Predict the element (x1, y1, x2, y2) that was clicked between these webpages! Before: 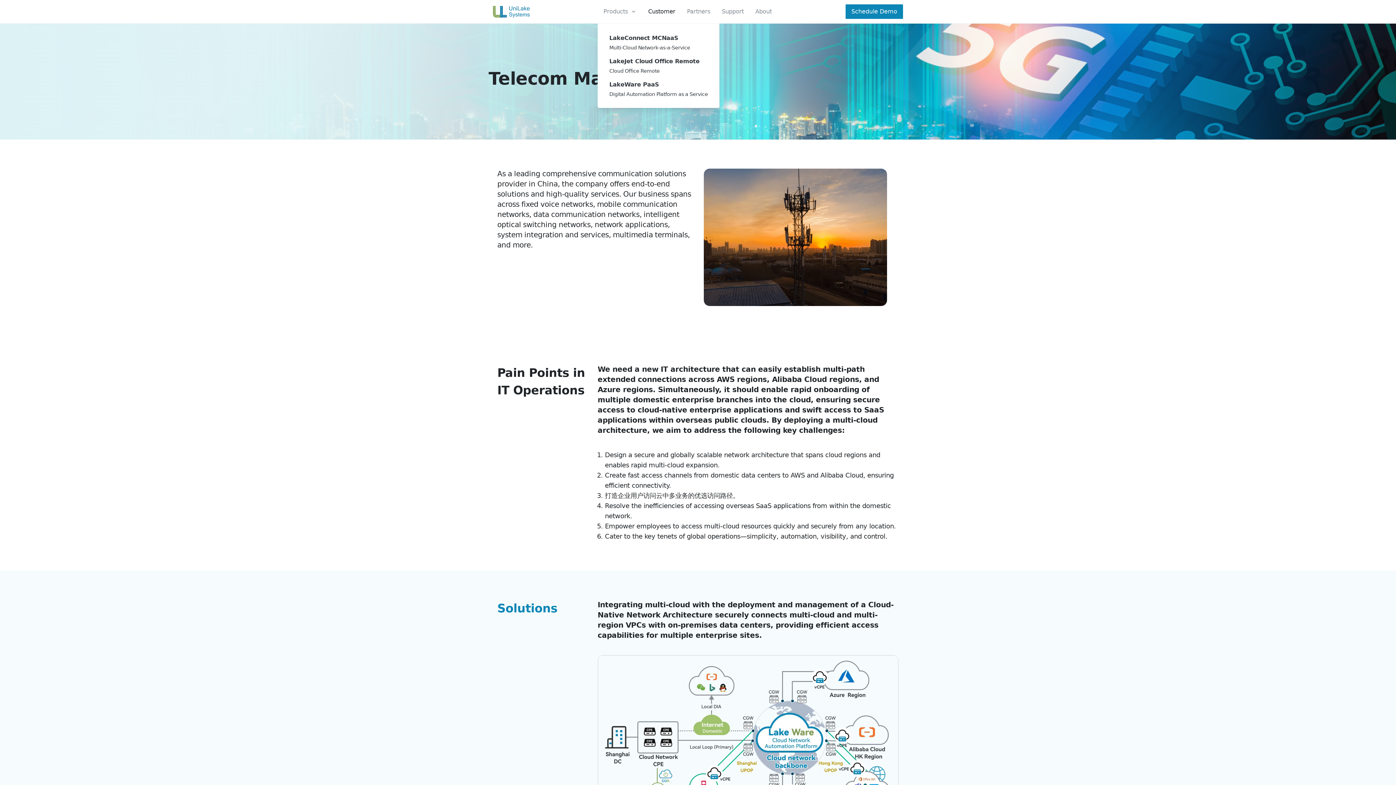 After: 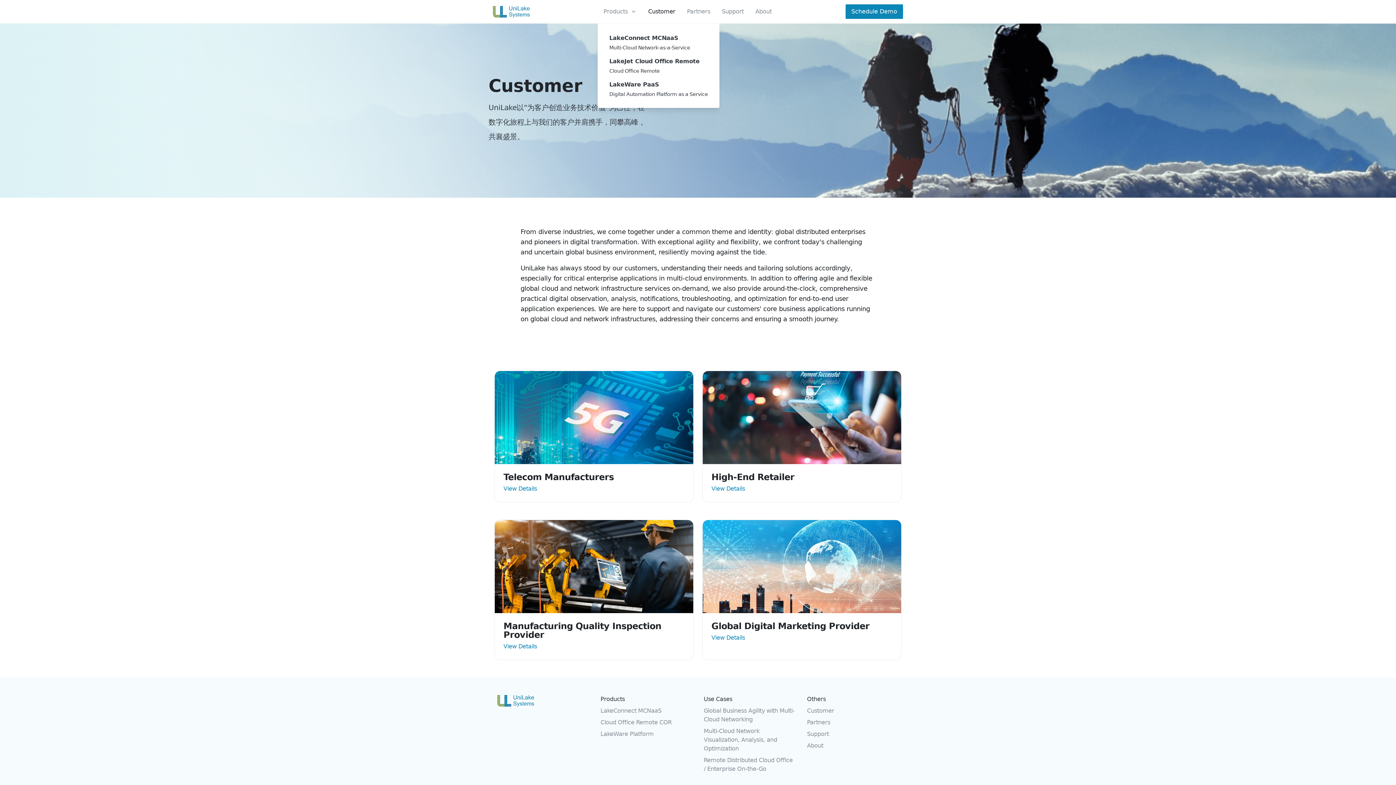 Action: bbox: (642, 0, 681, 23) label: Customer